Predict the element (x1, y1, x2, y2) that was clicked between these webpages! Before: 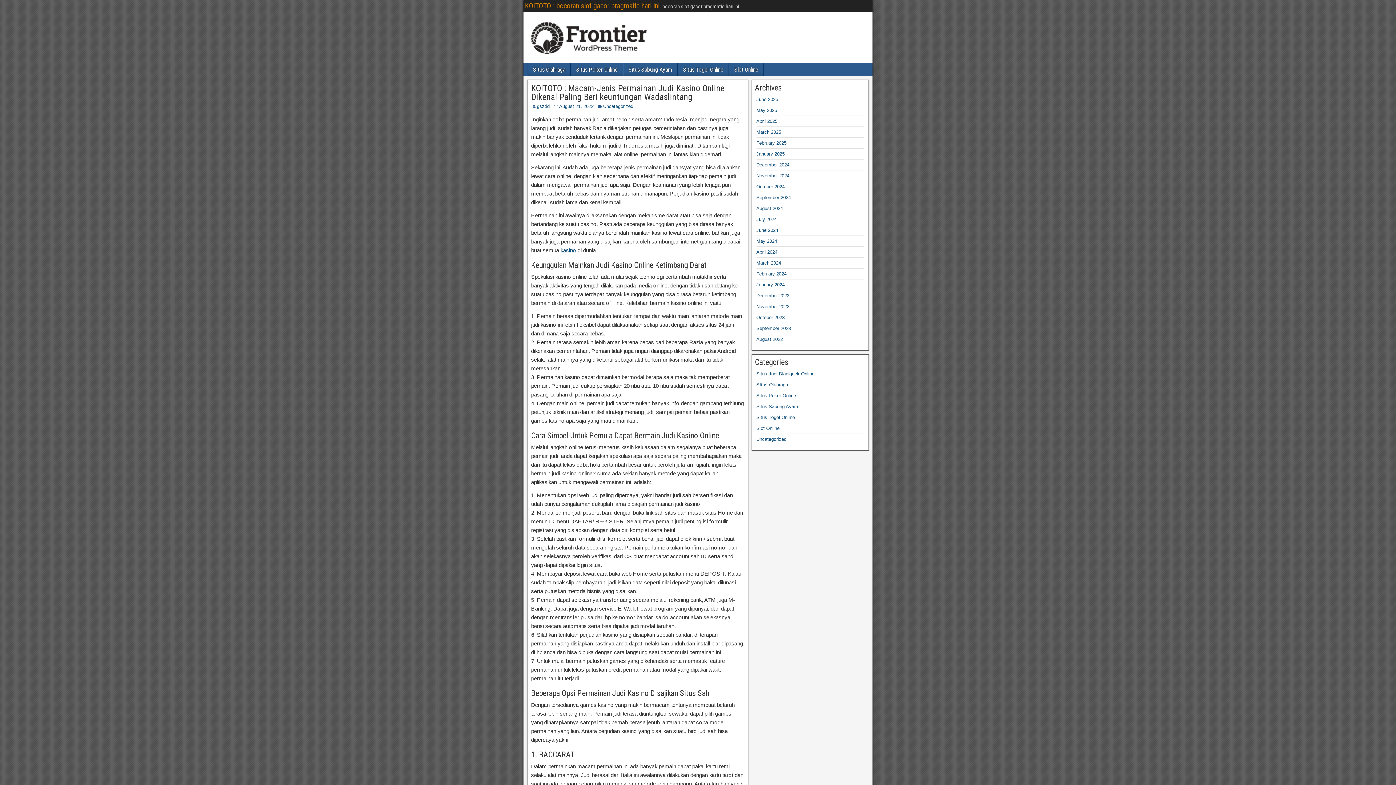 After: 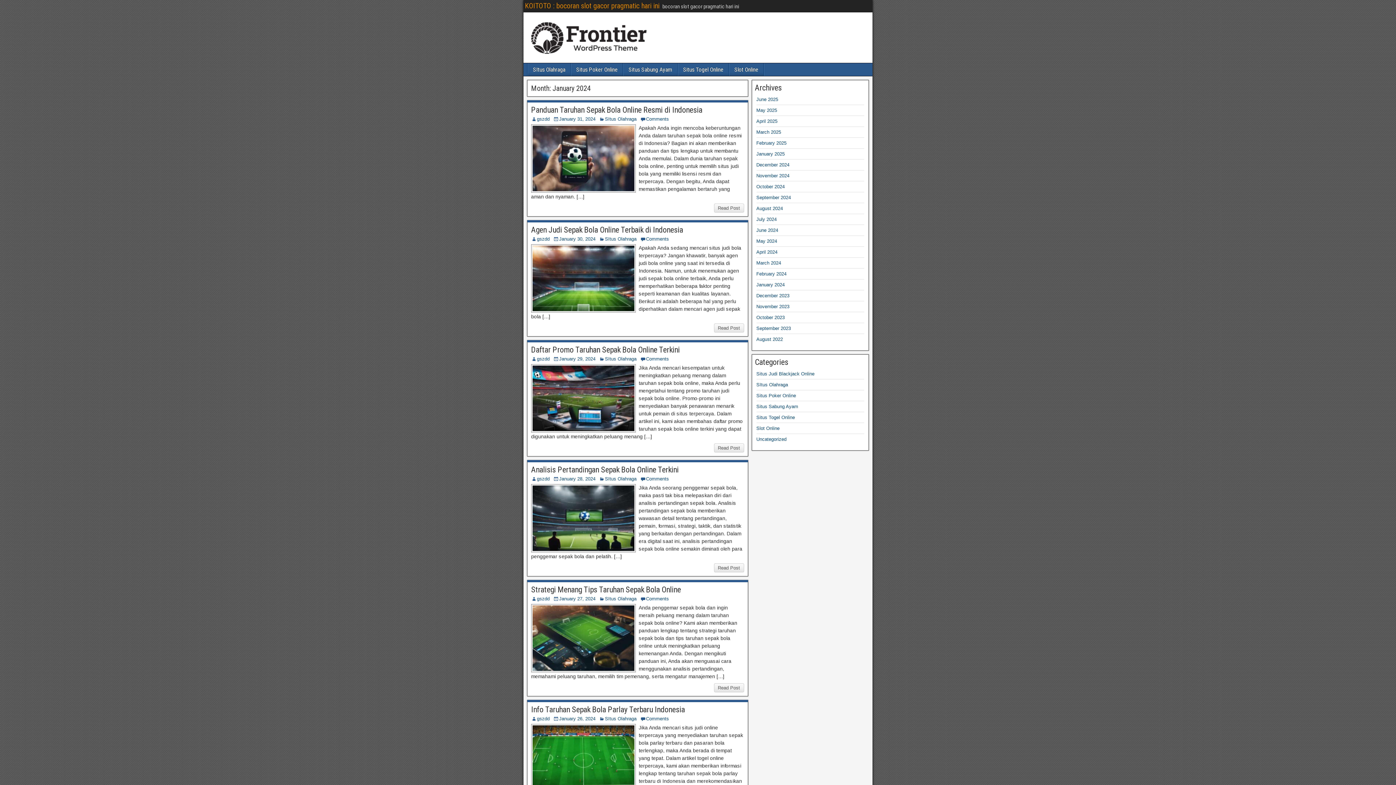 Action: label: January 2024 bbox: (756, 282, 784, 287)